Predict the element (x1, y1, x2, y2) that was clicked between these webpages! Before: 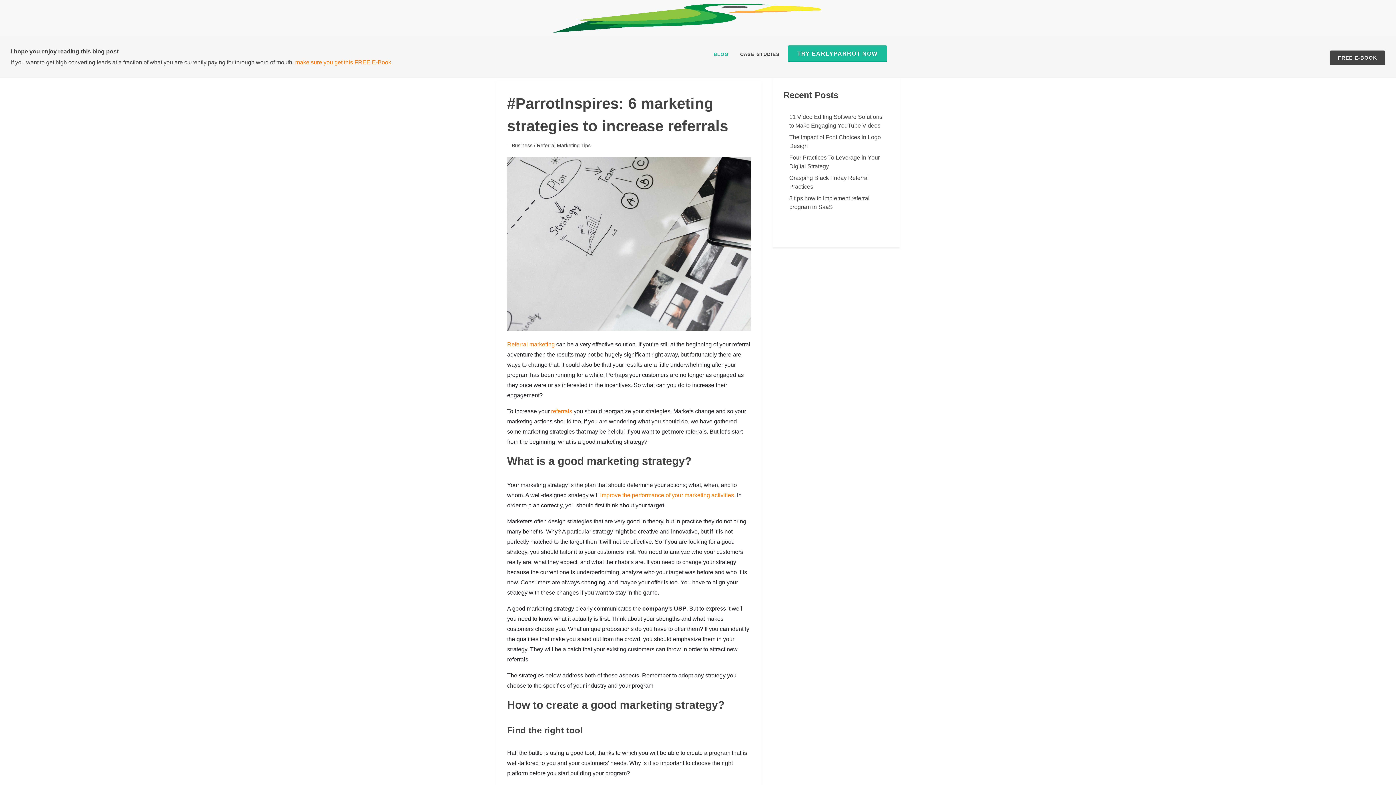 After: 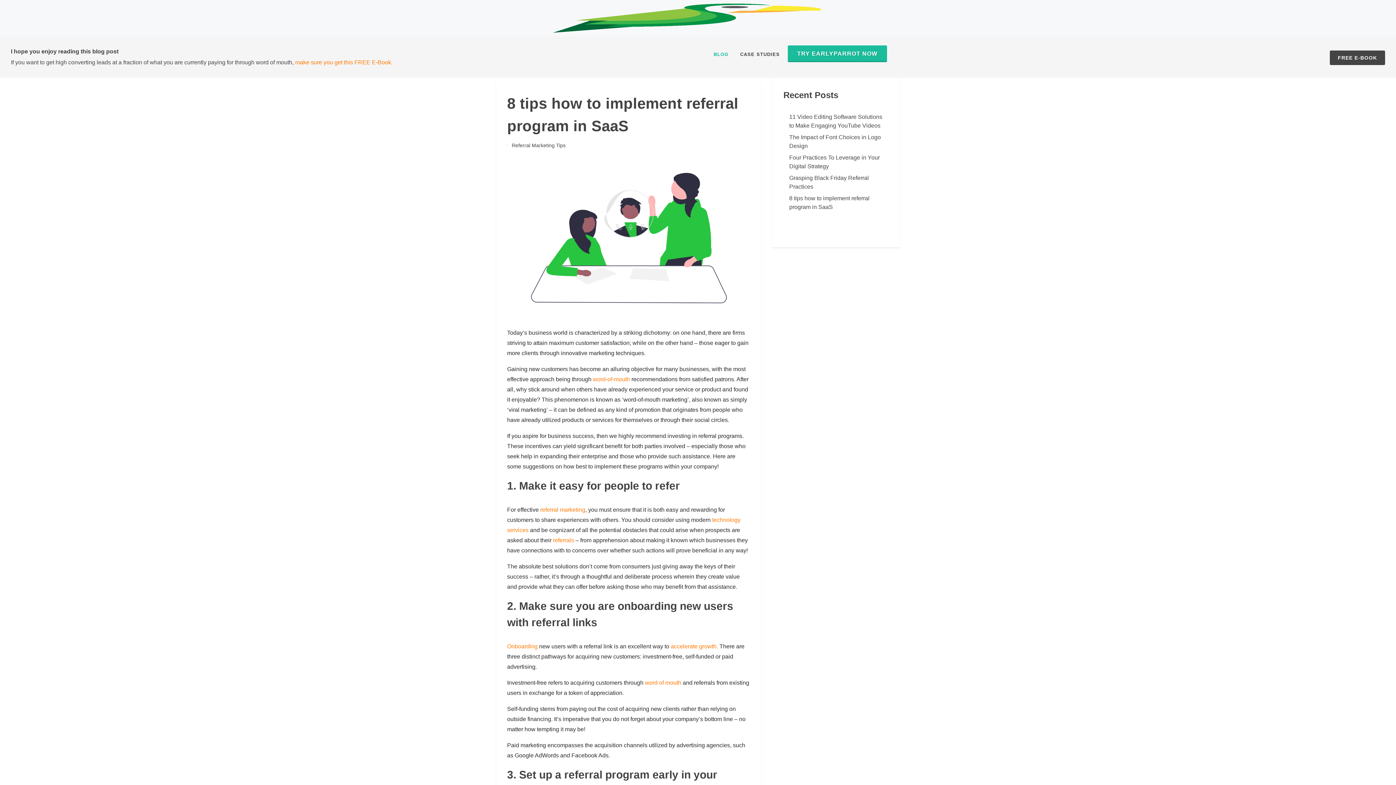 Action: bbox: (785, 194, 887, 211) label: 8 tips how to implement referral program in SaaS